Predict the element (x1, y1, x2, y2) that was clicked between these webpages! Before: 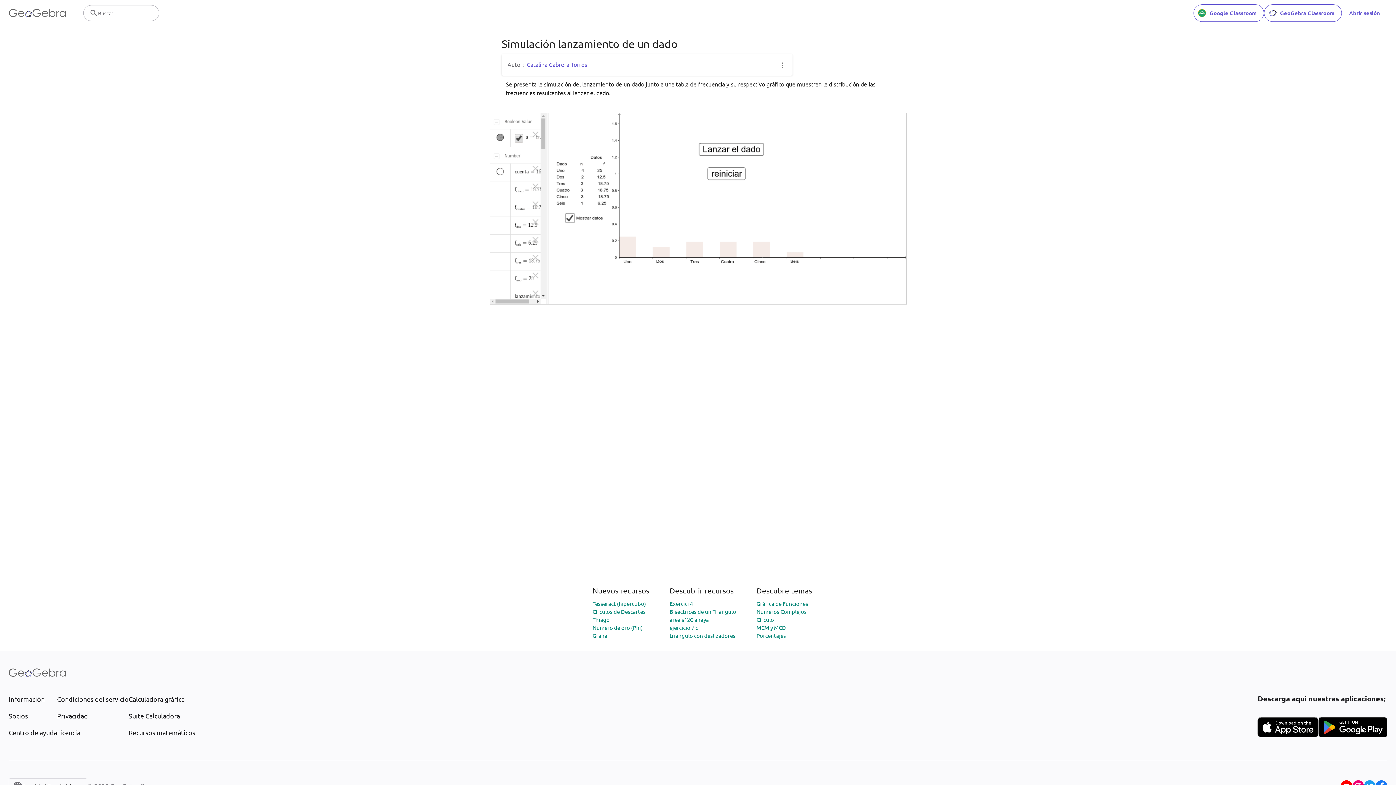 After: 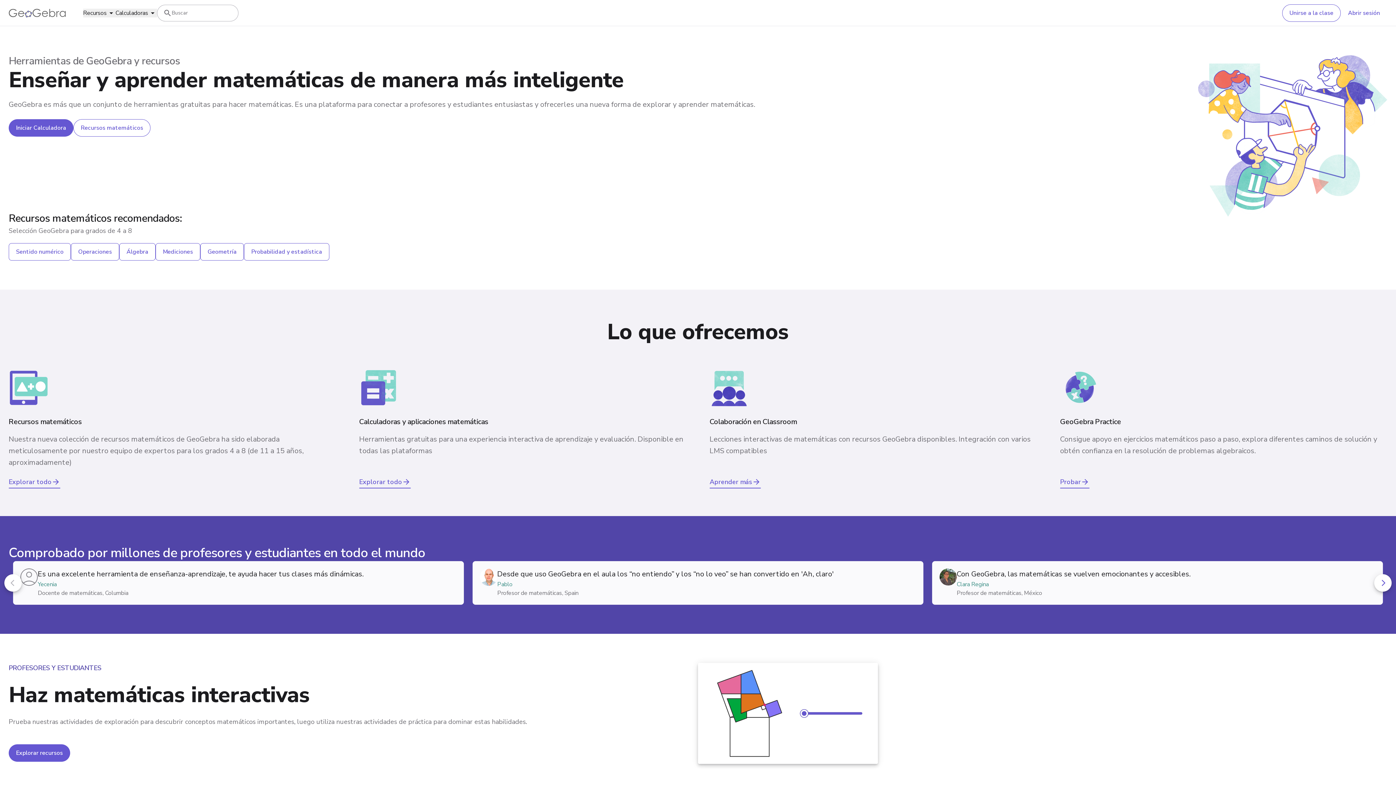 Action: bbox: (8, 662, 65, 683)